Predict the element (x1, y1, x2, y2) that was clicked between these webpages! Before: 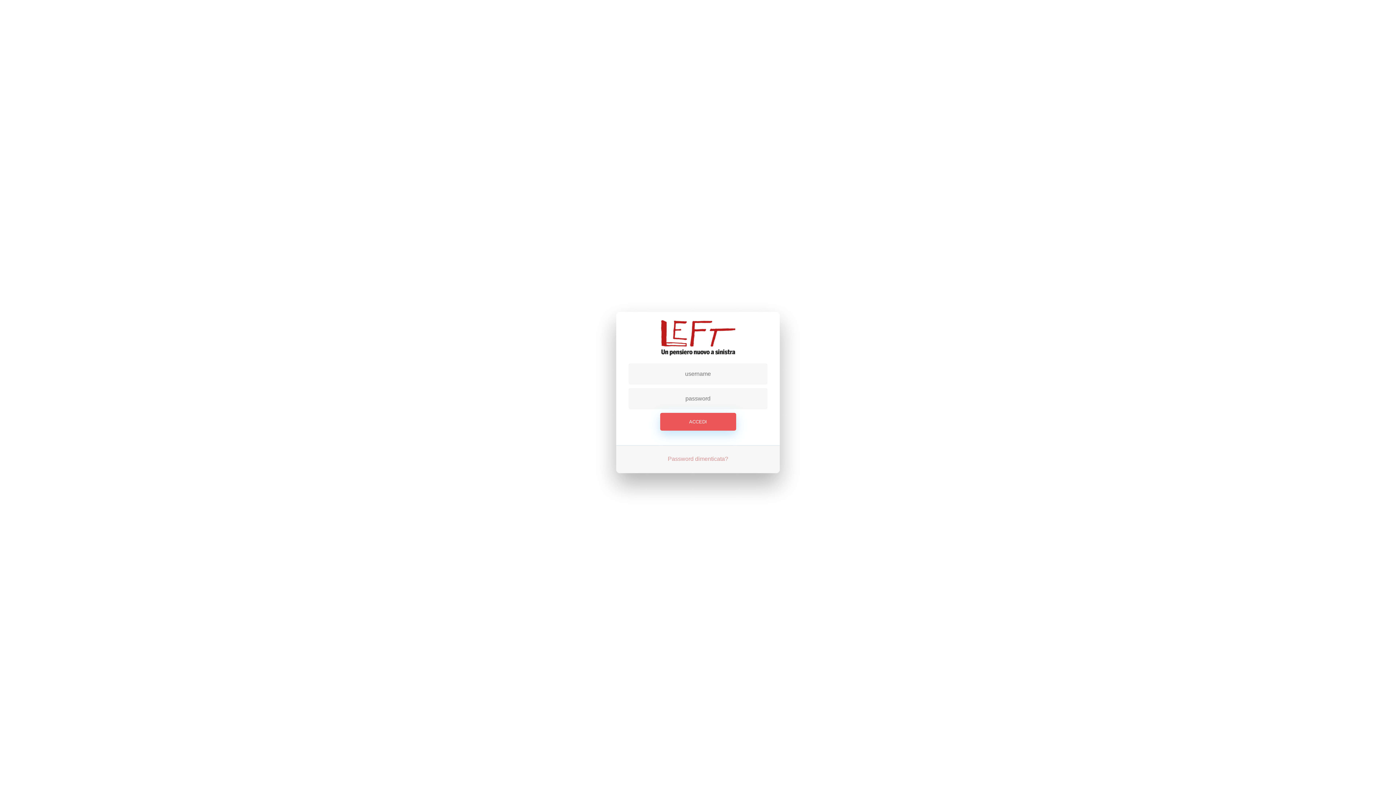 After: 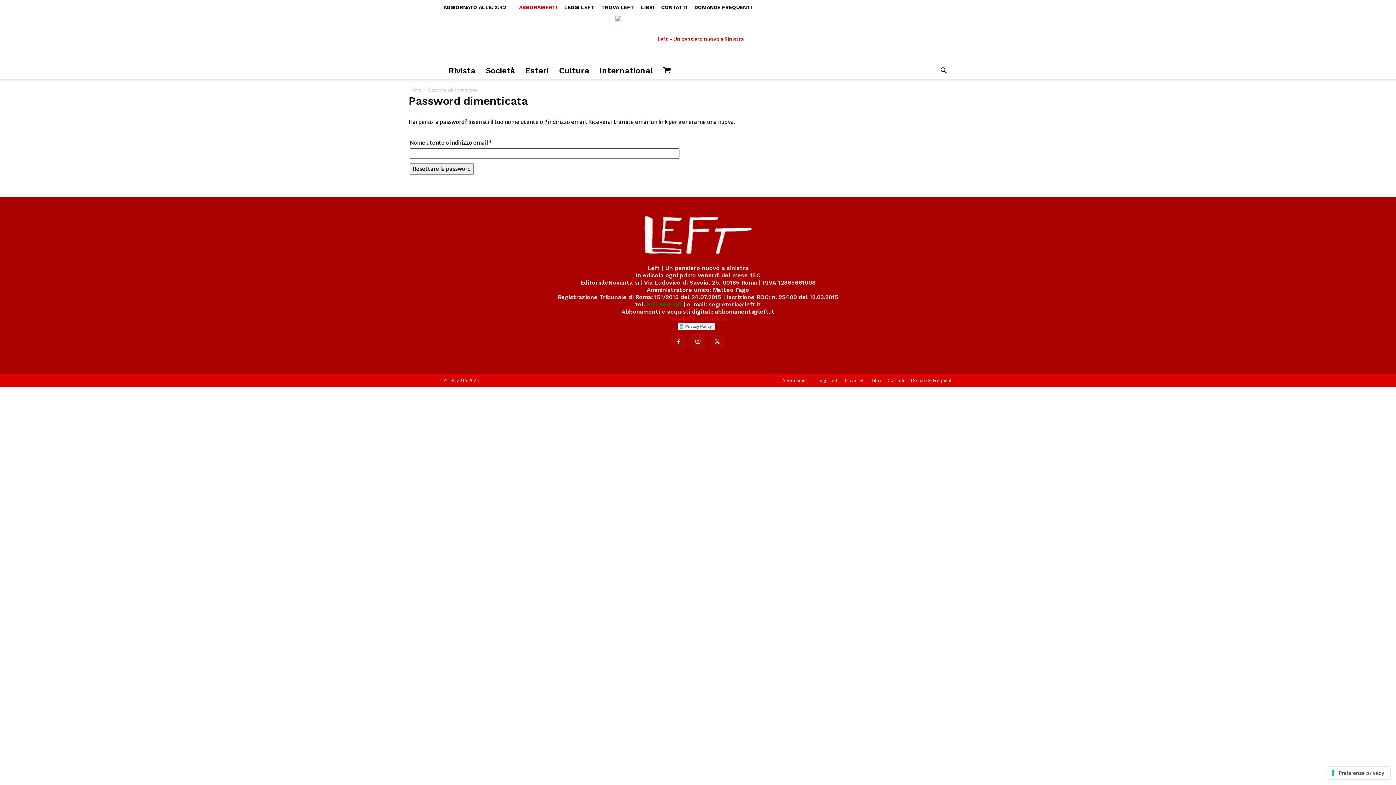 Action: label: Password dimenticata? bbox: (668, 454, 728, 464)